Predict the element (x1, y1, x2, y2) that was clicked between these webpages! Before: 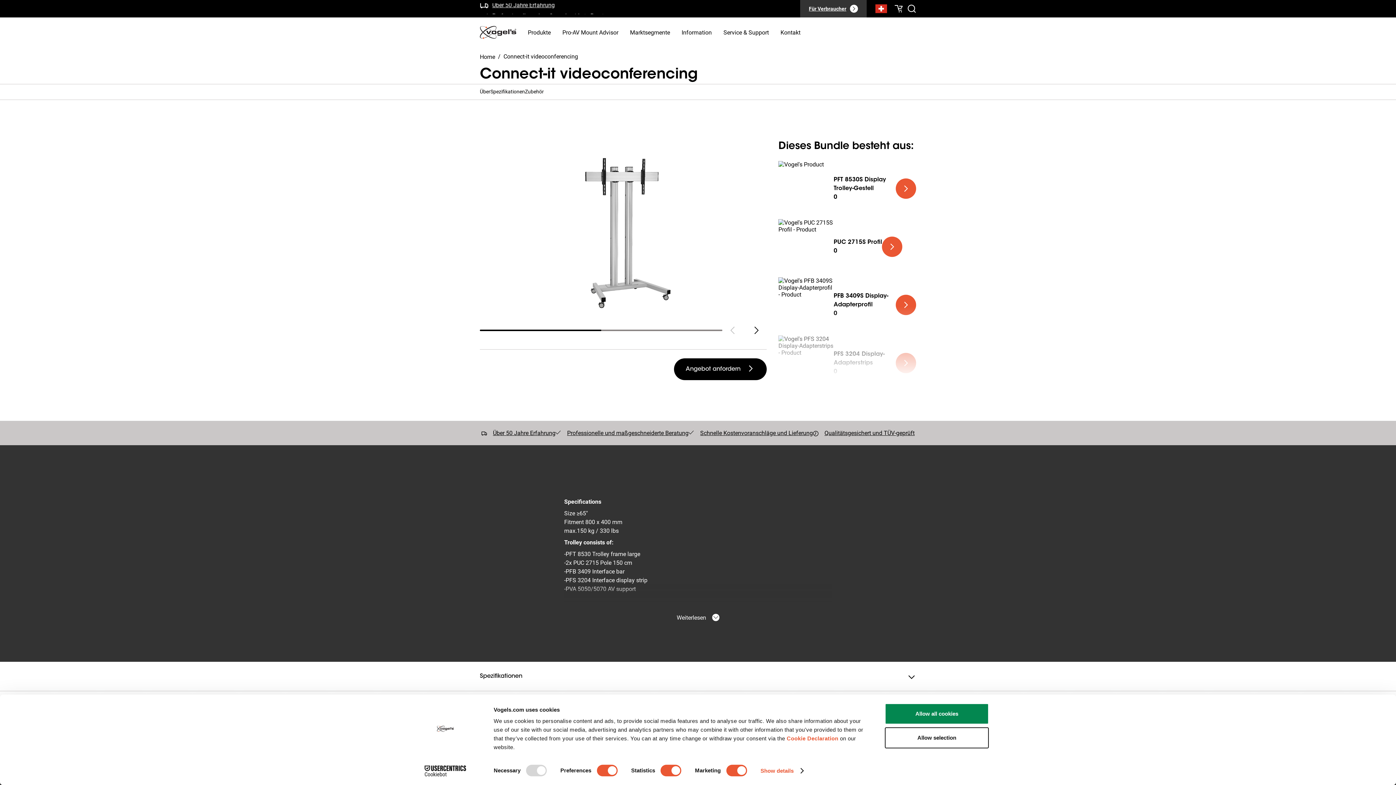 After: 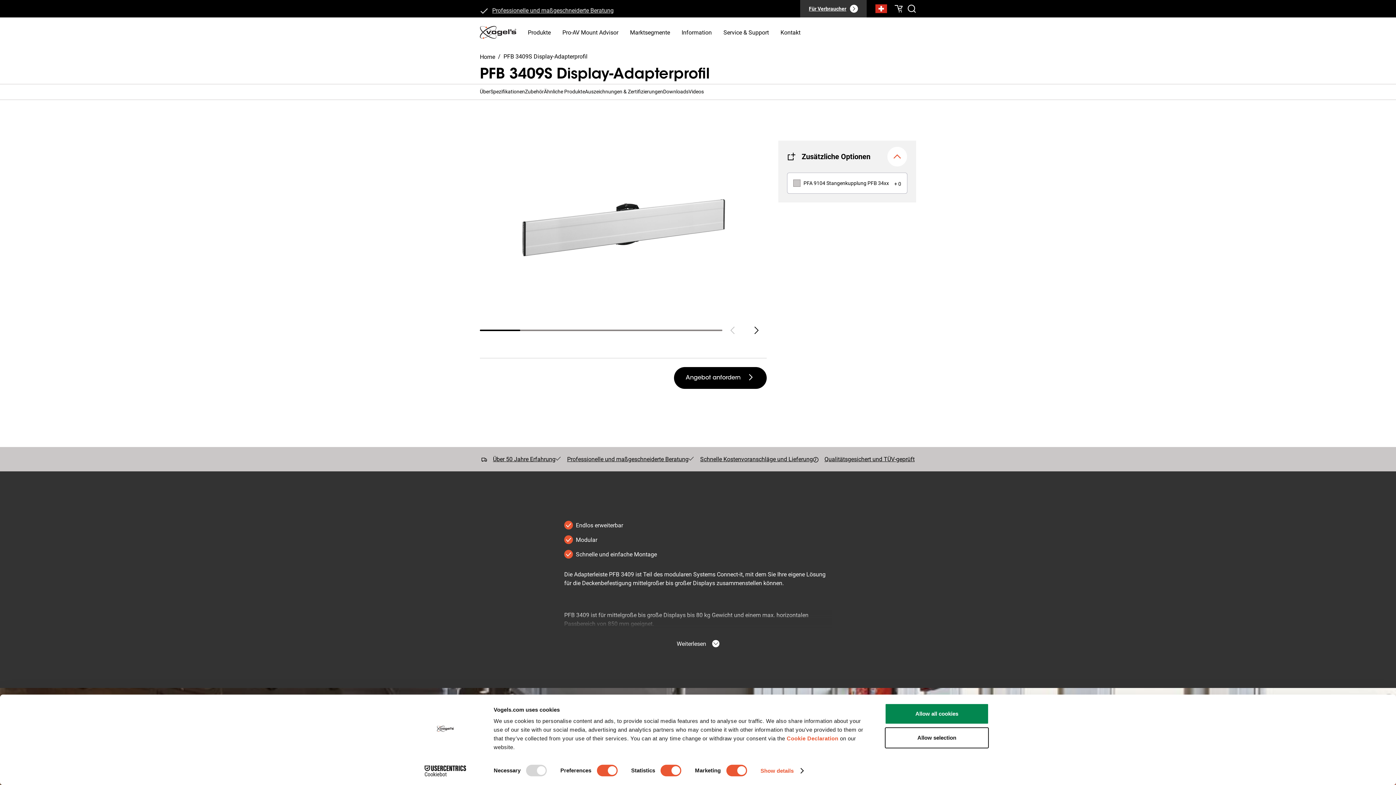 Action: bbox: (895, 294, 916, 315)